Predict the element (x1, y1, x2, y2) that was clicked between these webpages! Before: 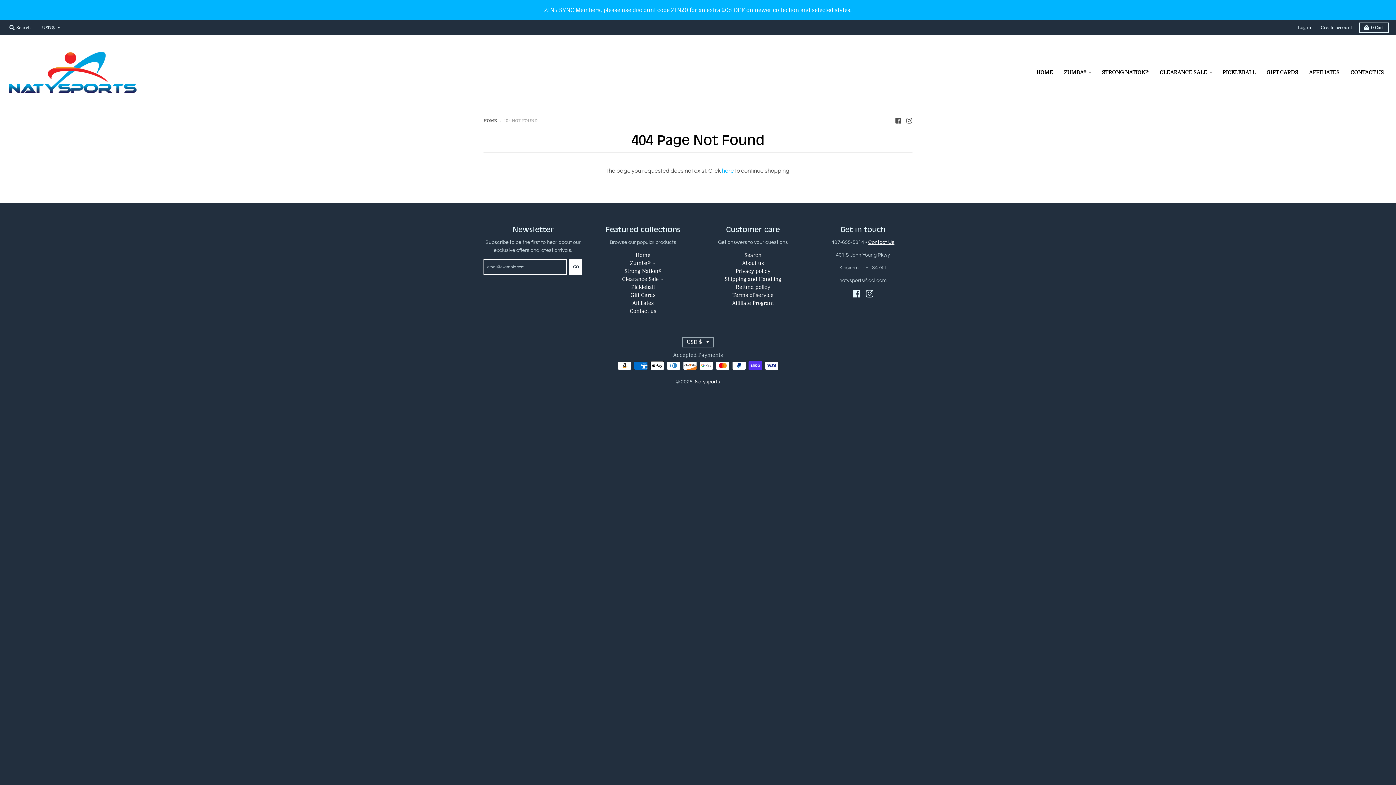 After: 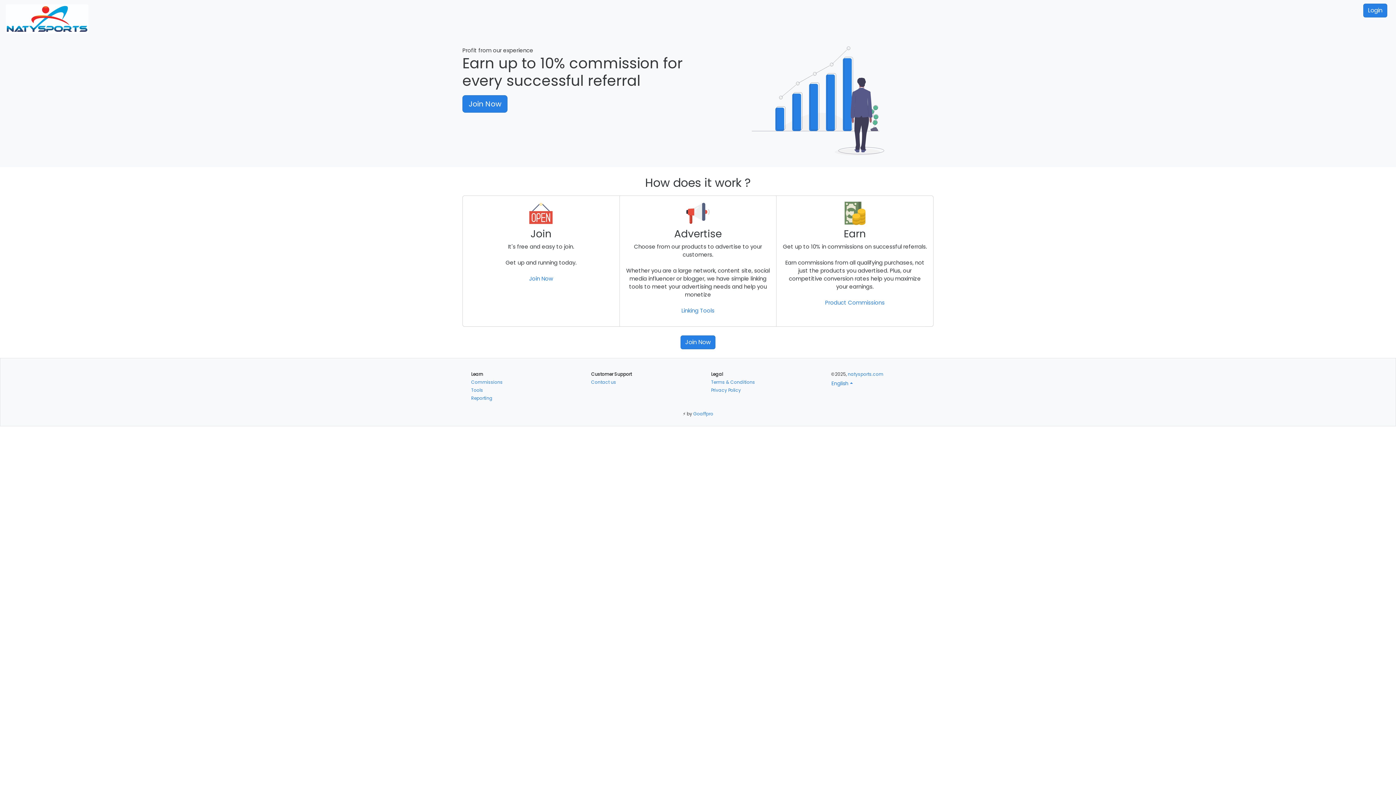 Action: label: AFFILIATES bbox: (1304, 65, 1344, 79)